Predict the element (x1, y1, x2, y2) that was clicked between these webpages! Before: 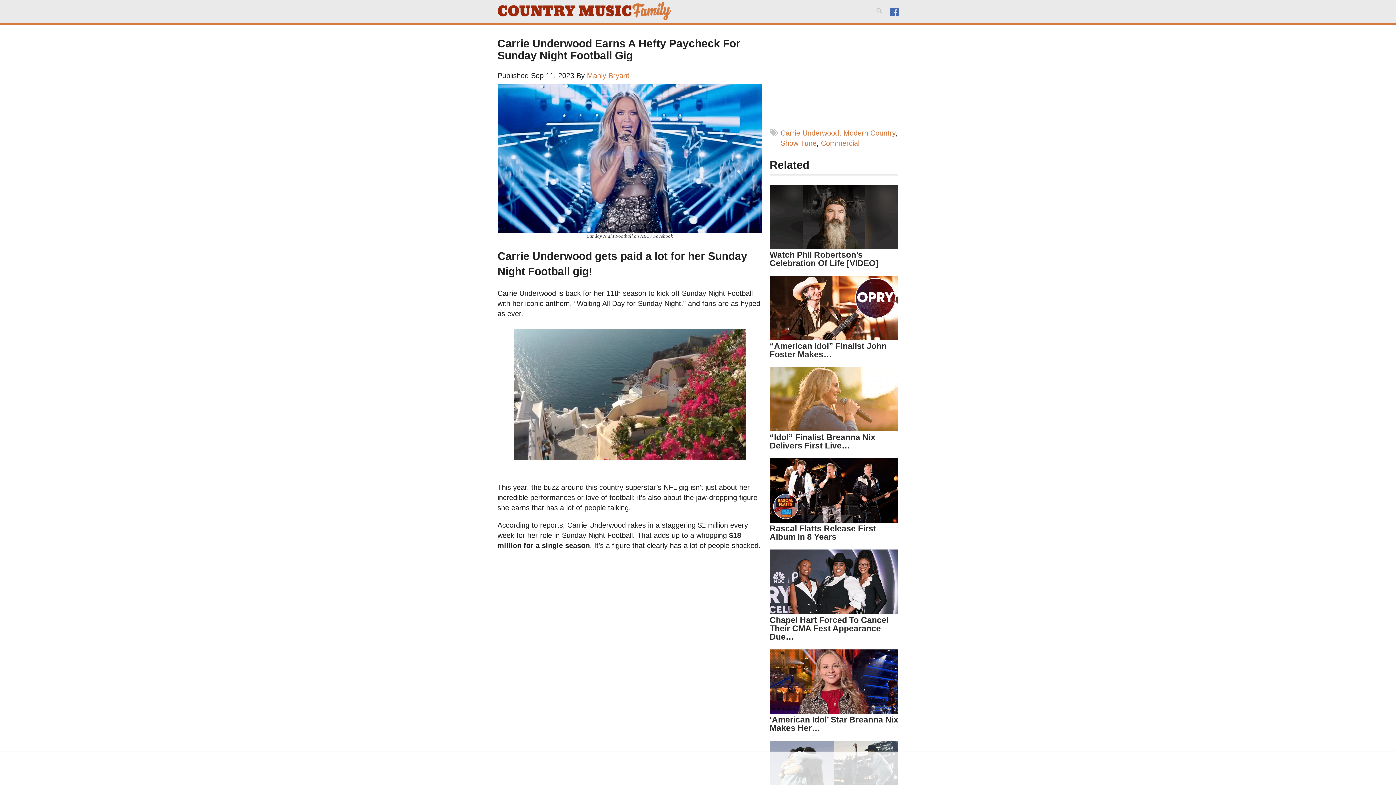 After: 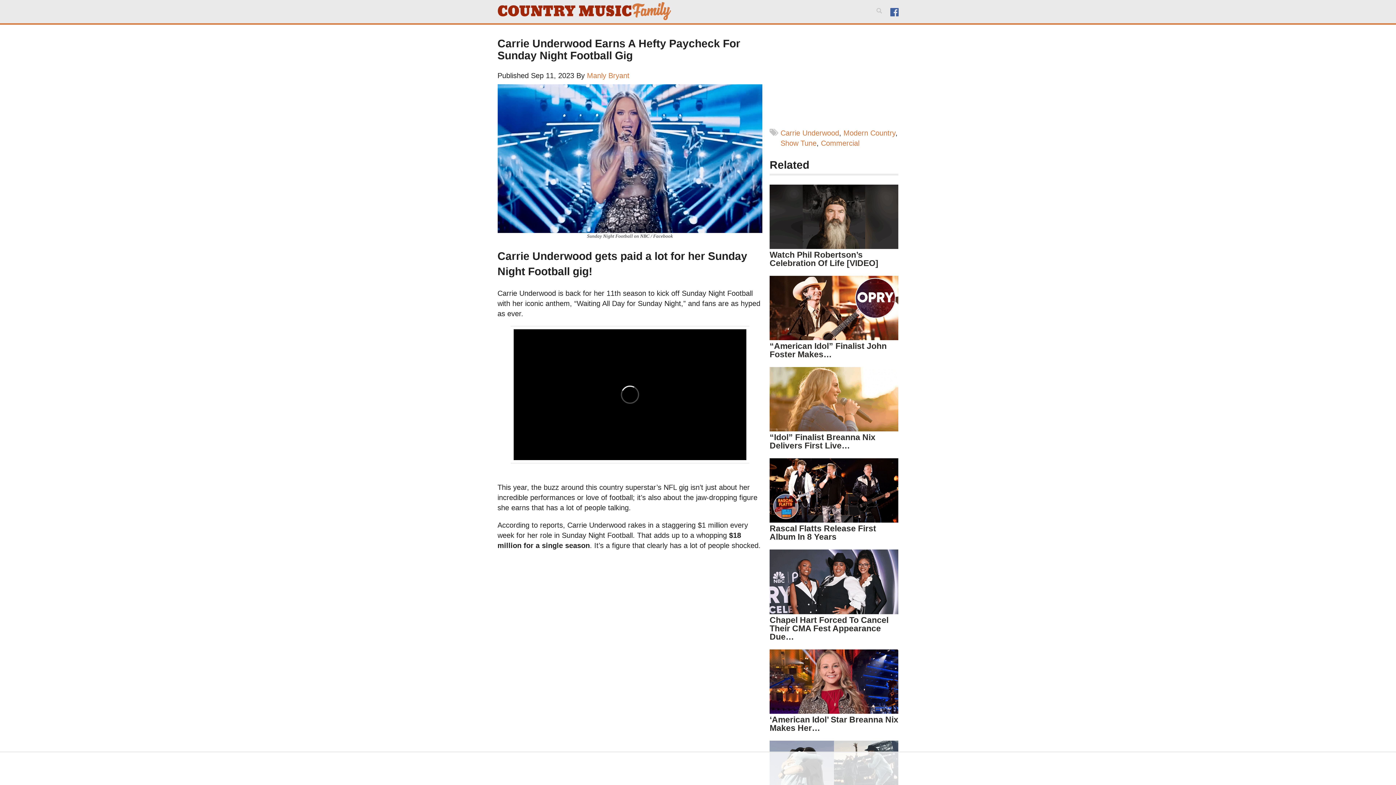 Action: bbox: (890, 7, 898, 15) label: Country Music Family on Facebook